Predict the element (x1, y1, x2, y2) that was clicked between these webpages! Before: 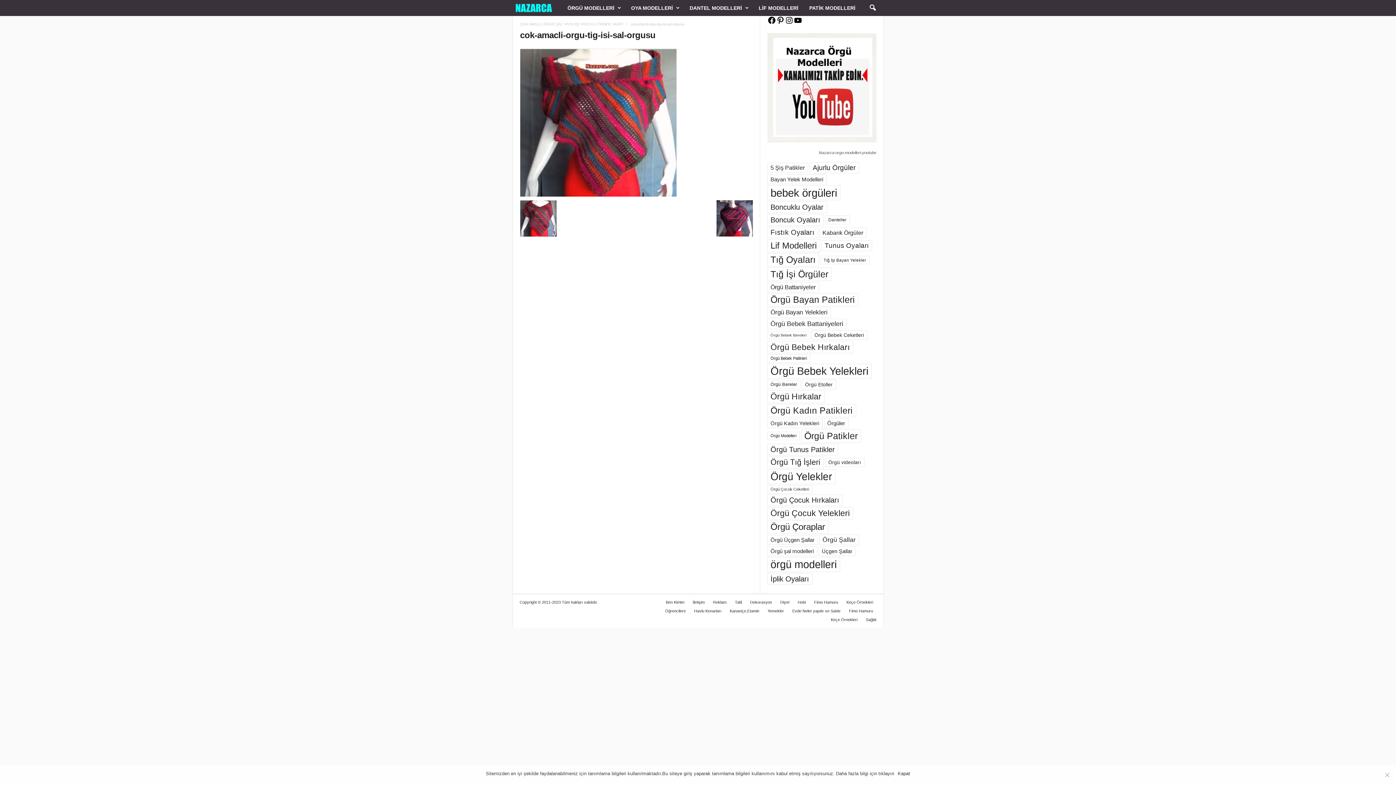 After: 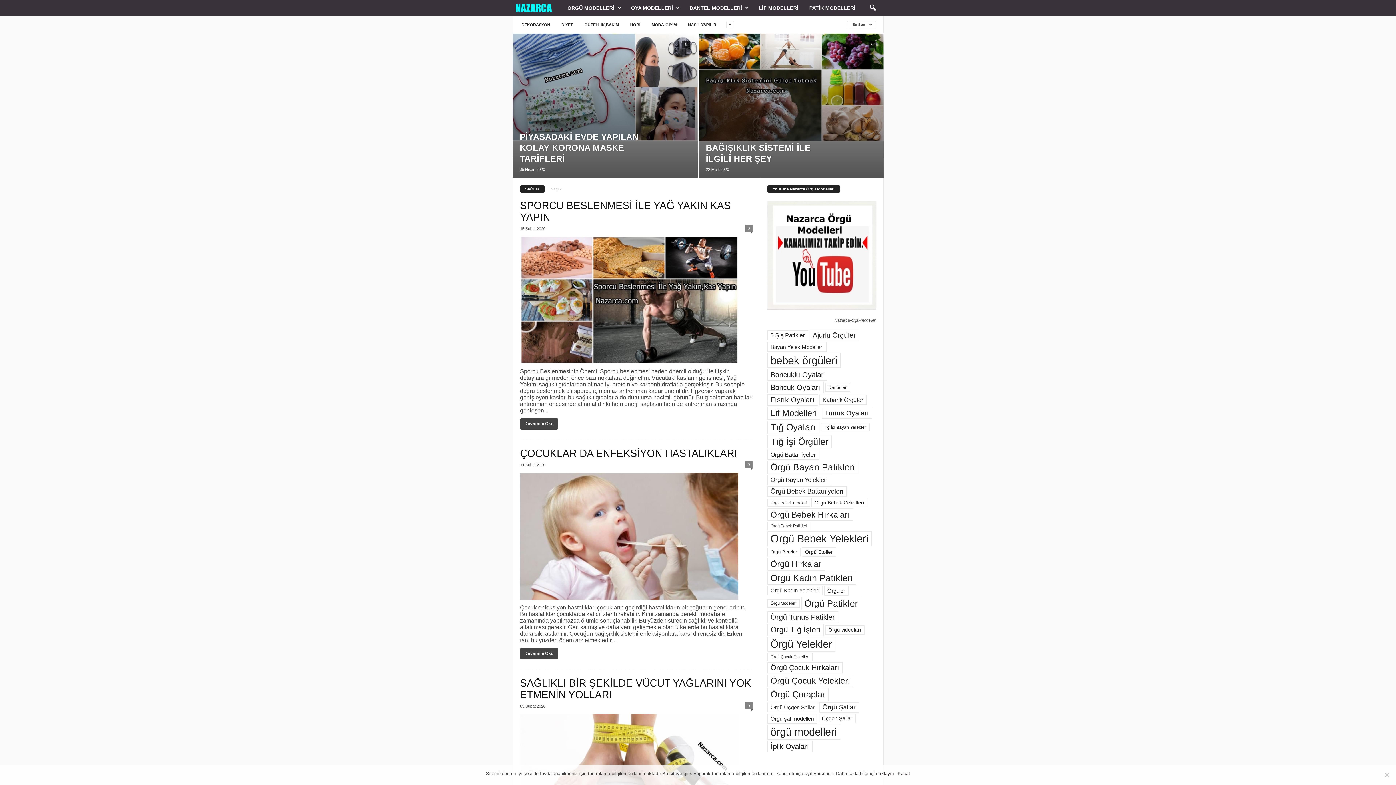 Action: bbox: (862, 617, 876, 622) label: Sağlık